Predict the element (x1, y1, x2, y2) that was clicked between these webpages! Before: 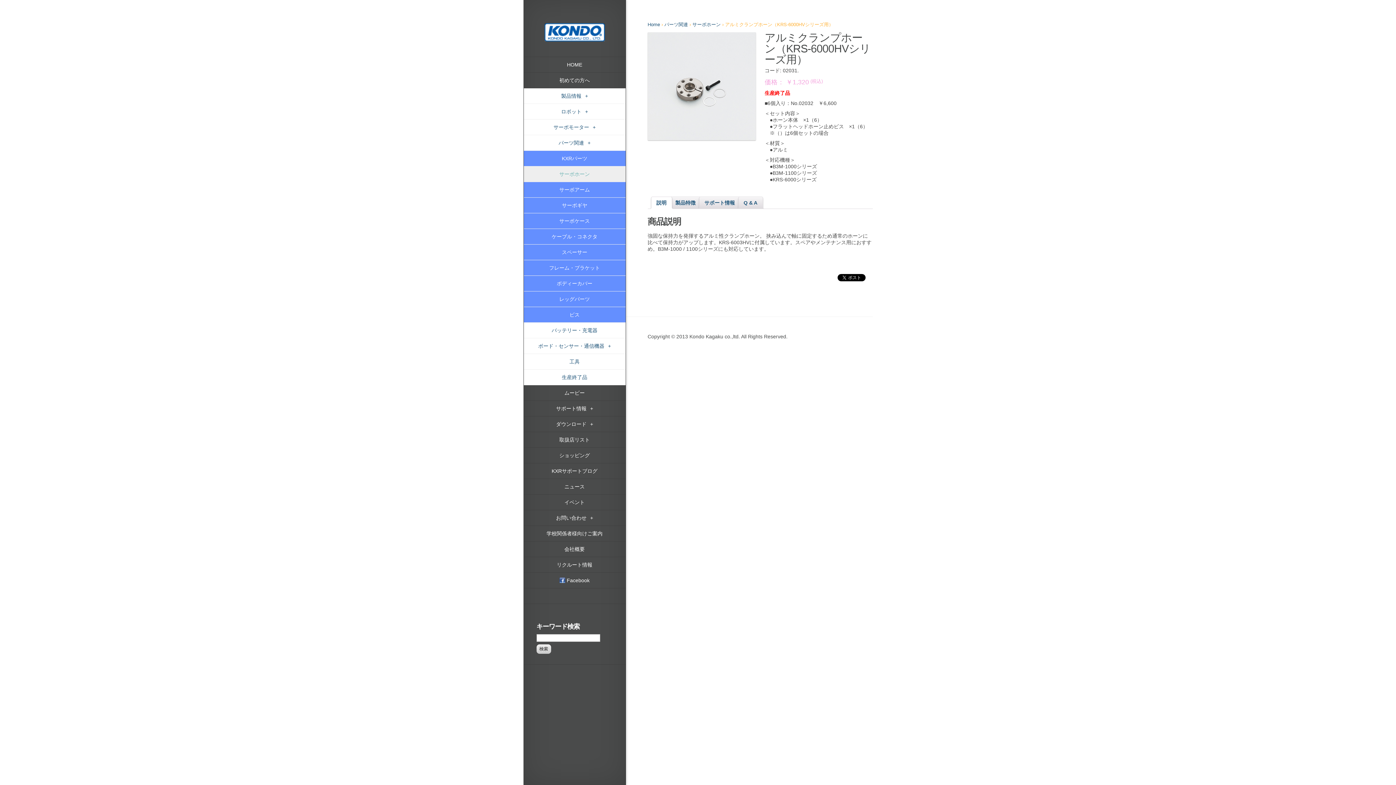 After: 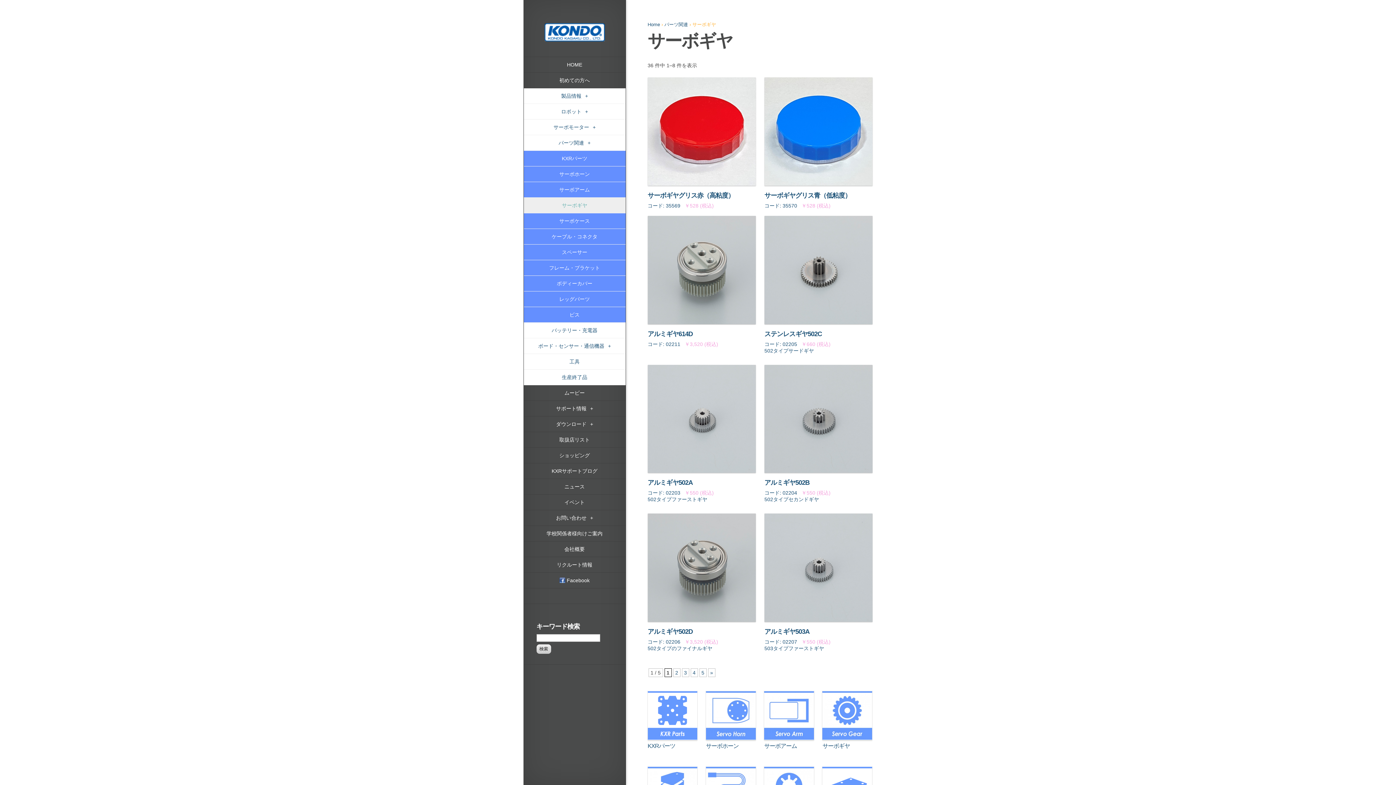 Action: bbox: (523, 197, 625, 213) label: サーボギヤ